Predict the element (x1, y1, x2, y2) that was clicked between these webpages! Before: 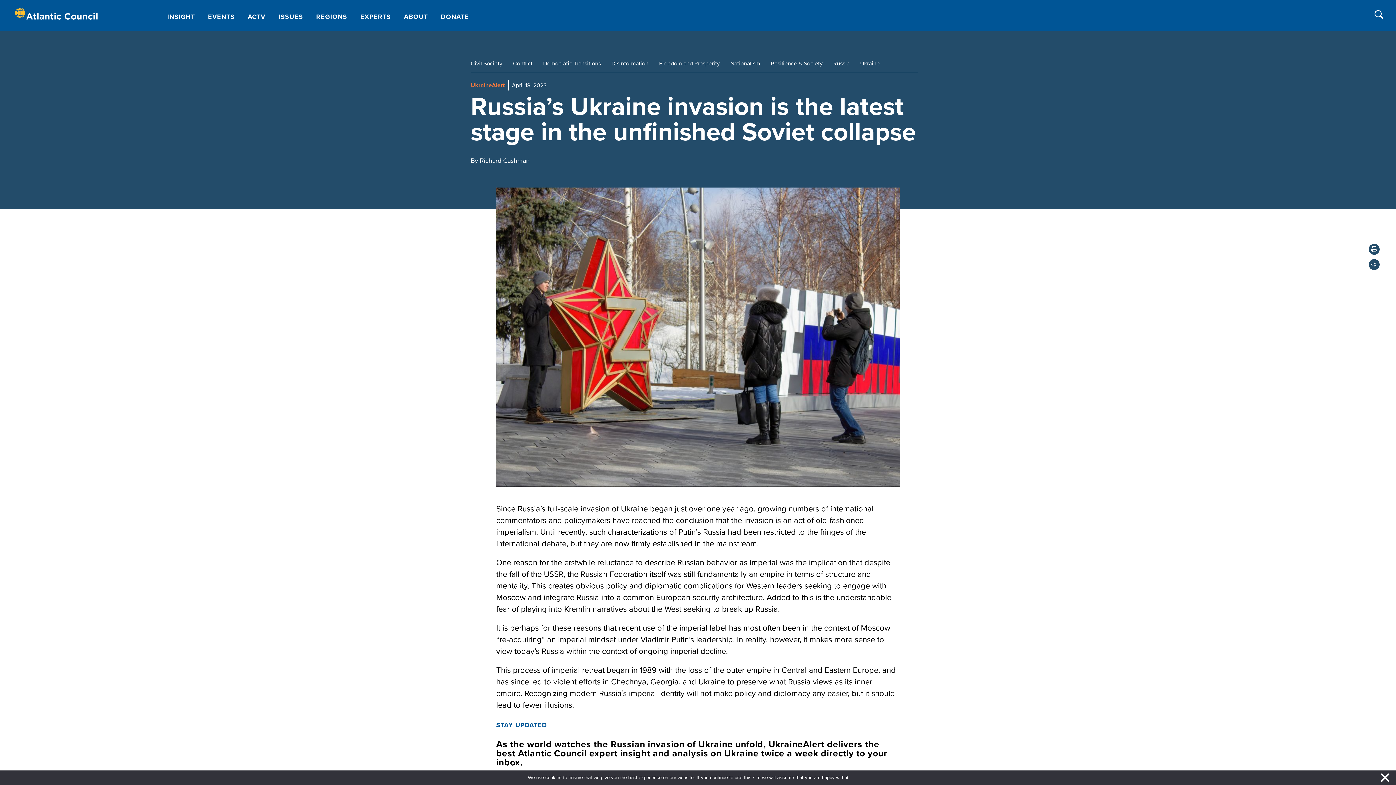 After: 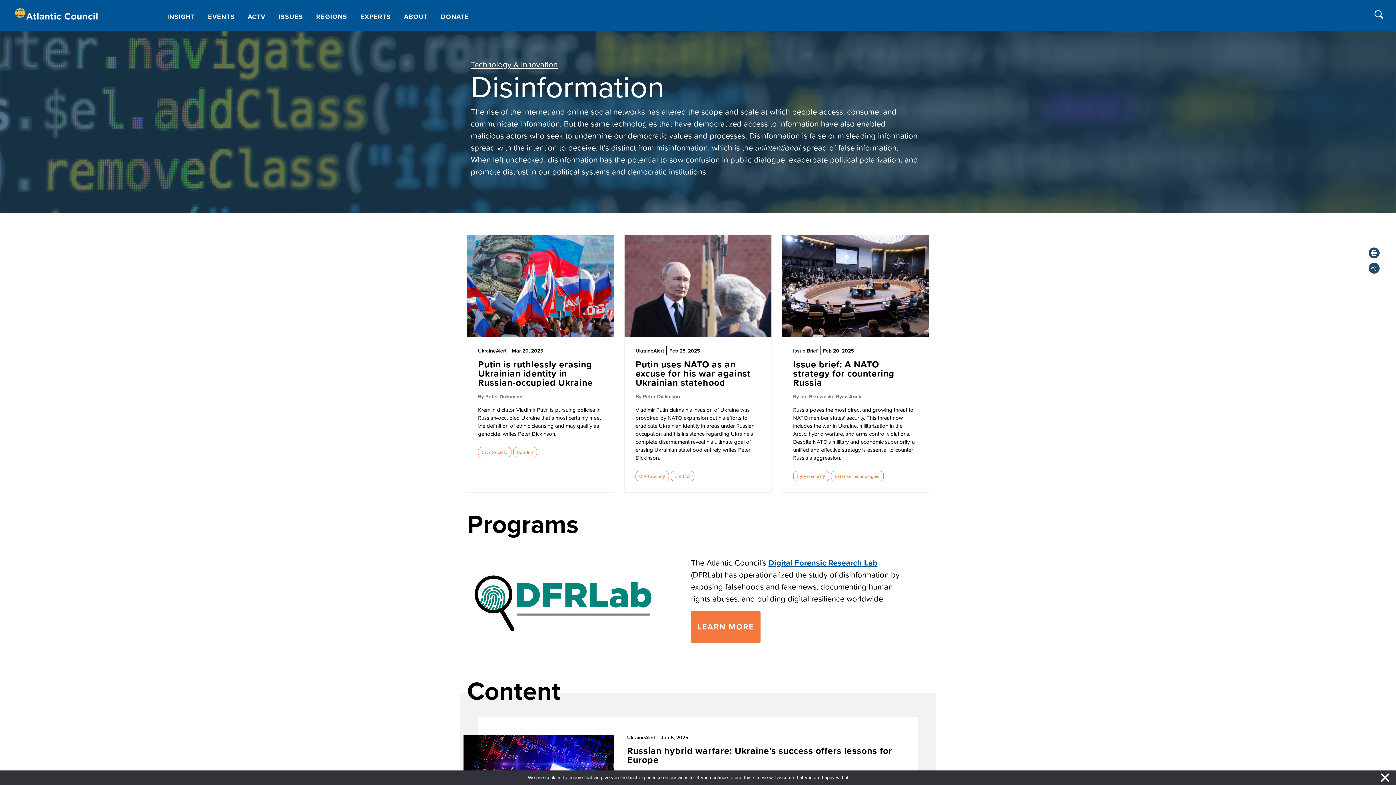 Action: label: Disinformation bbox: (611, 60, 648, 67)